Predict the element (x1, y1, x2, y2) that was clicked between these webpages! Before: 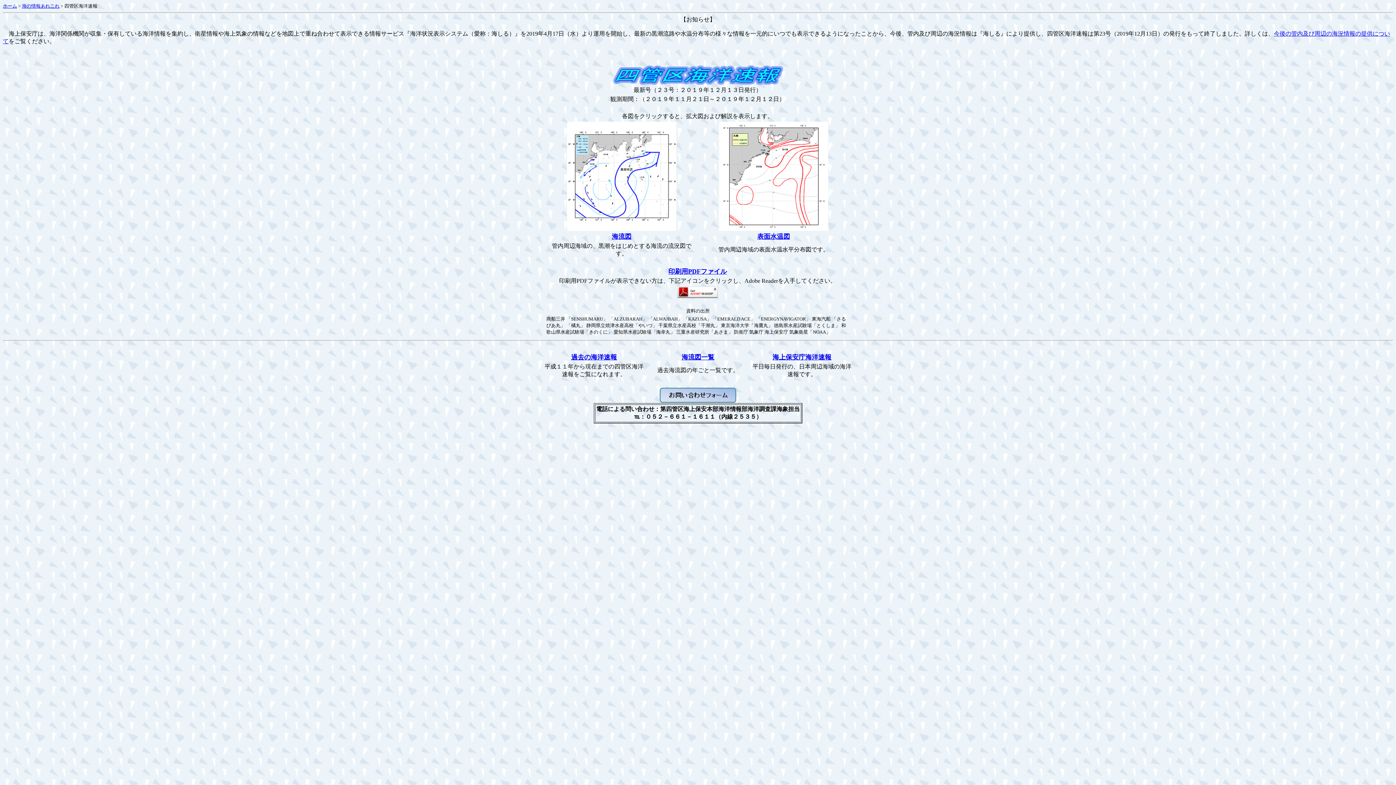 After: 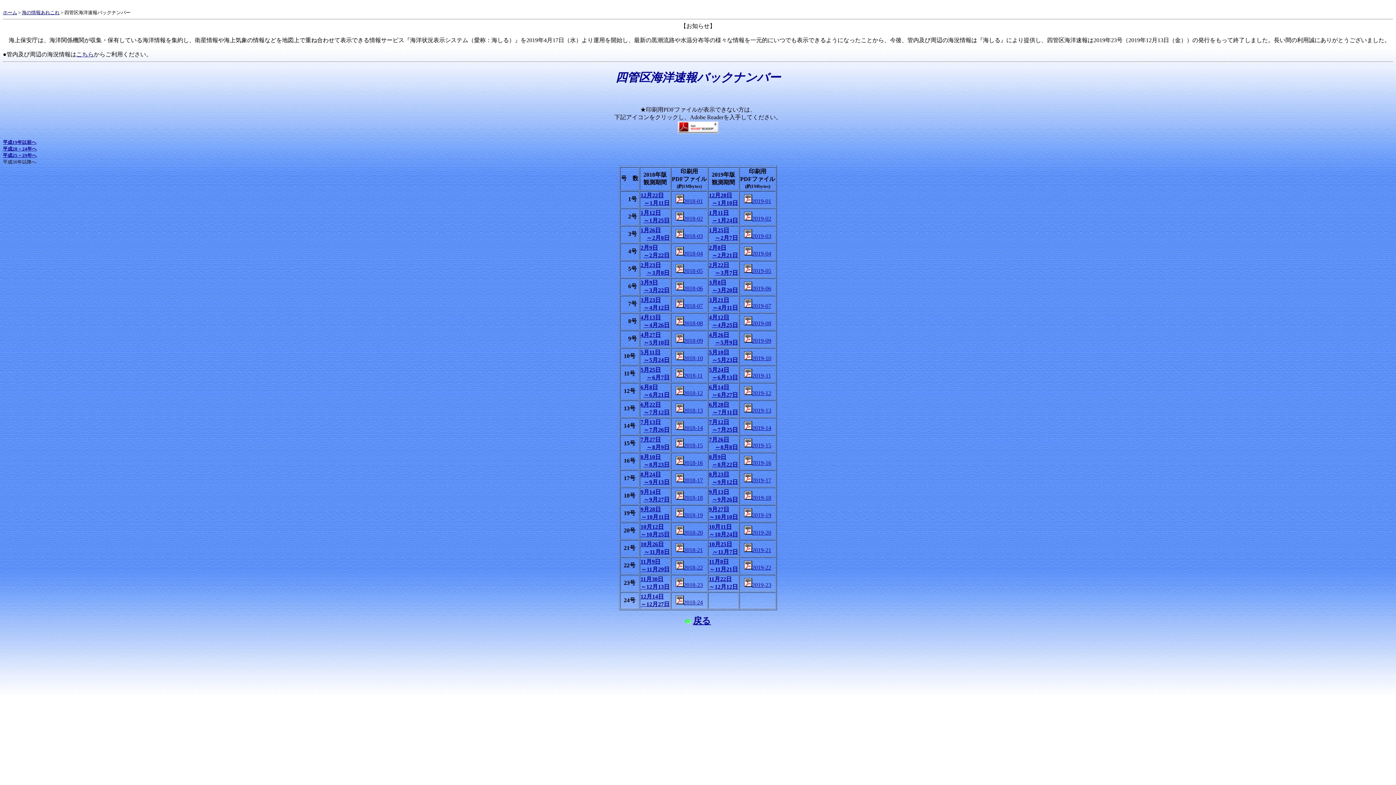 Action: bbox: (571, 354, 617, 360) label: 過去の海洋速報